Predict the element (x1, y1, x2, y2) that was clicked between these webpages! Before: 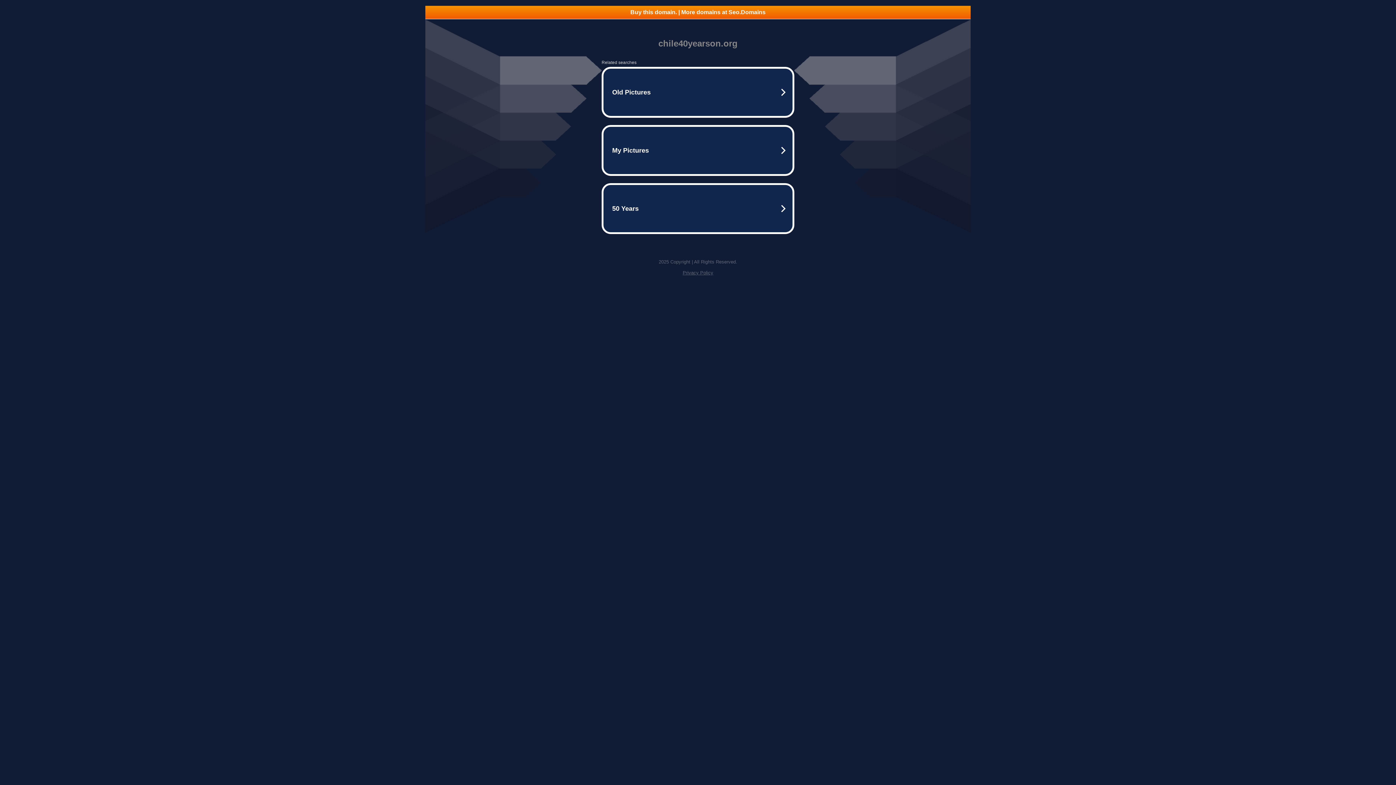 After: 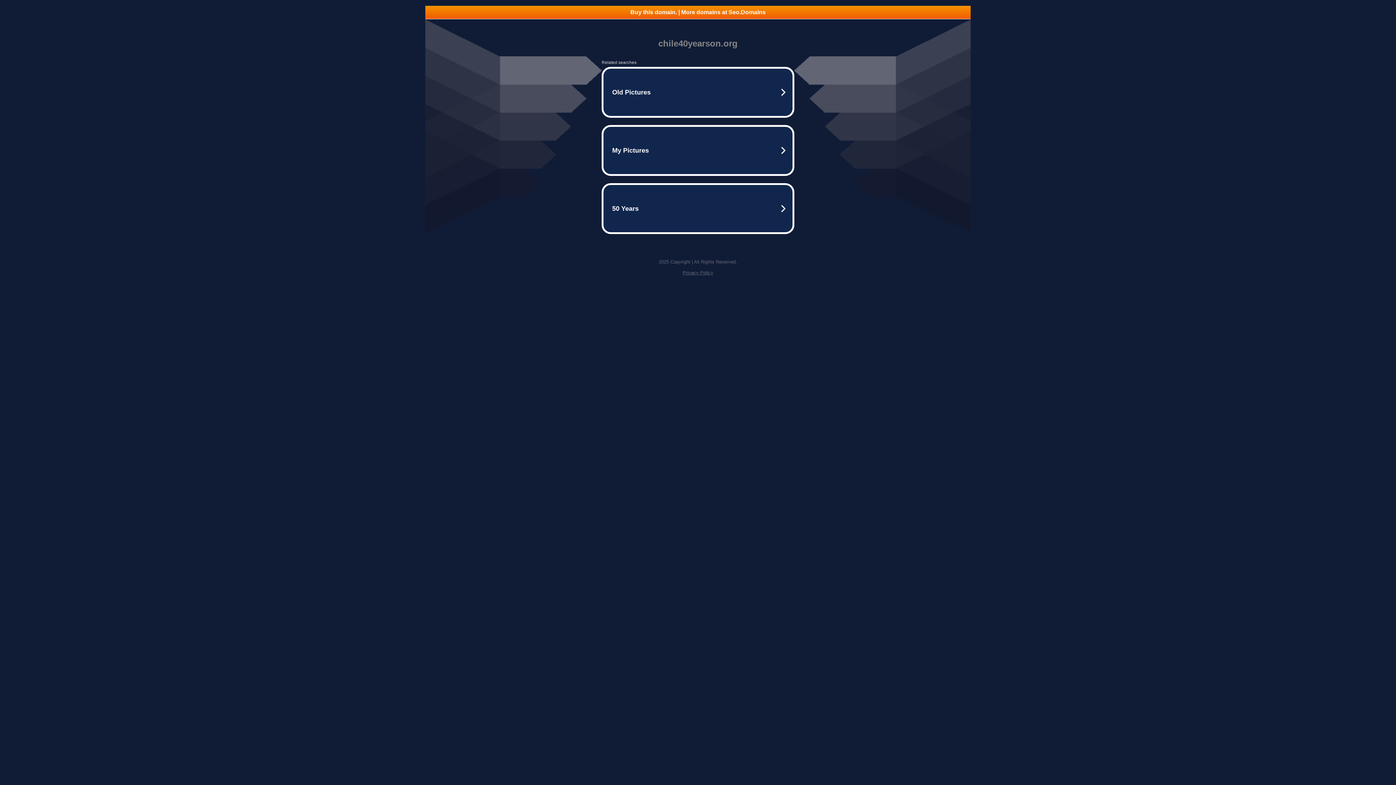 Action: label: Privacy Policy bbox: (682, 270, 713, 275)